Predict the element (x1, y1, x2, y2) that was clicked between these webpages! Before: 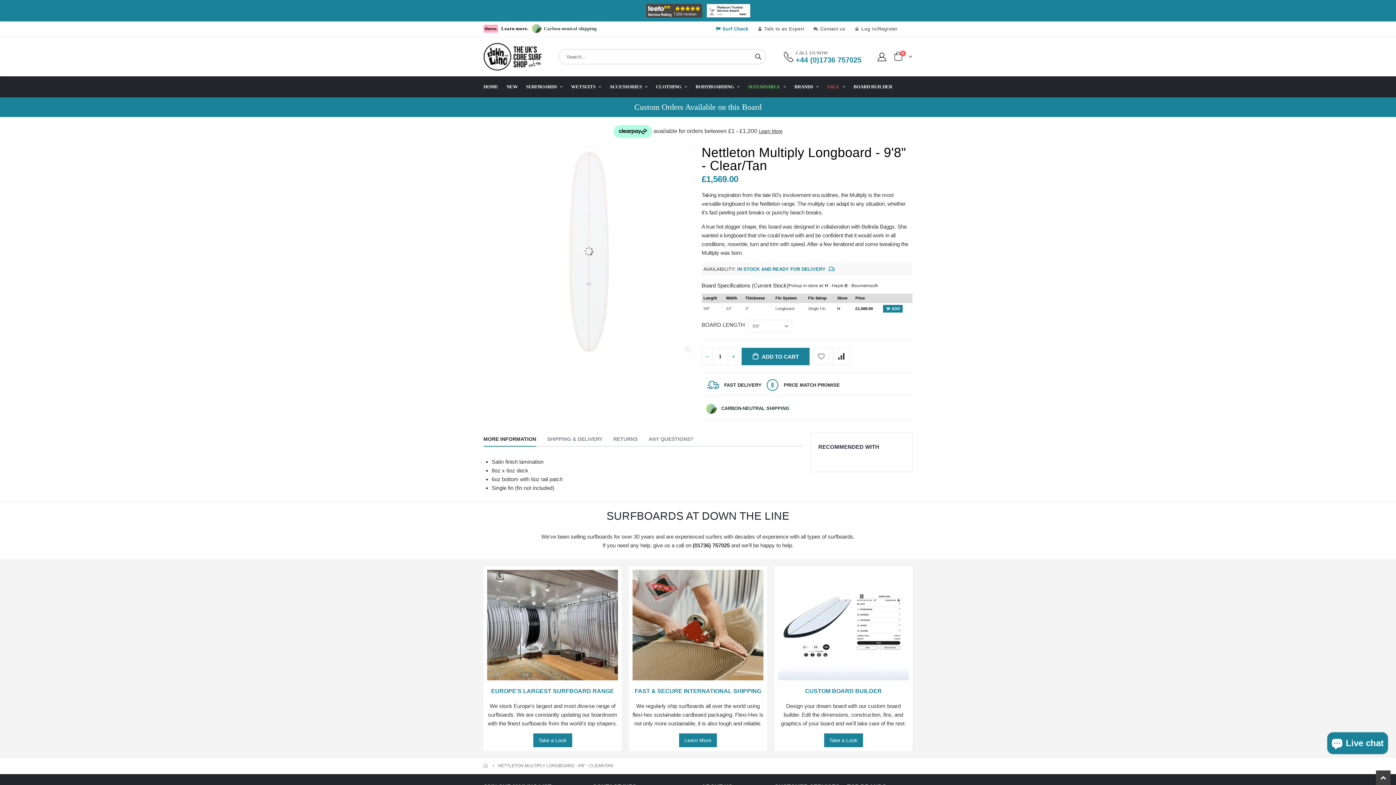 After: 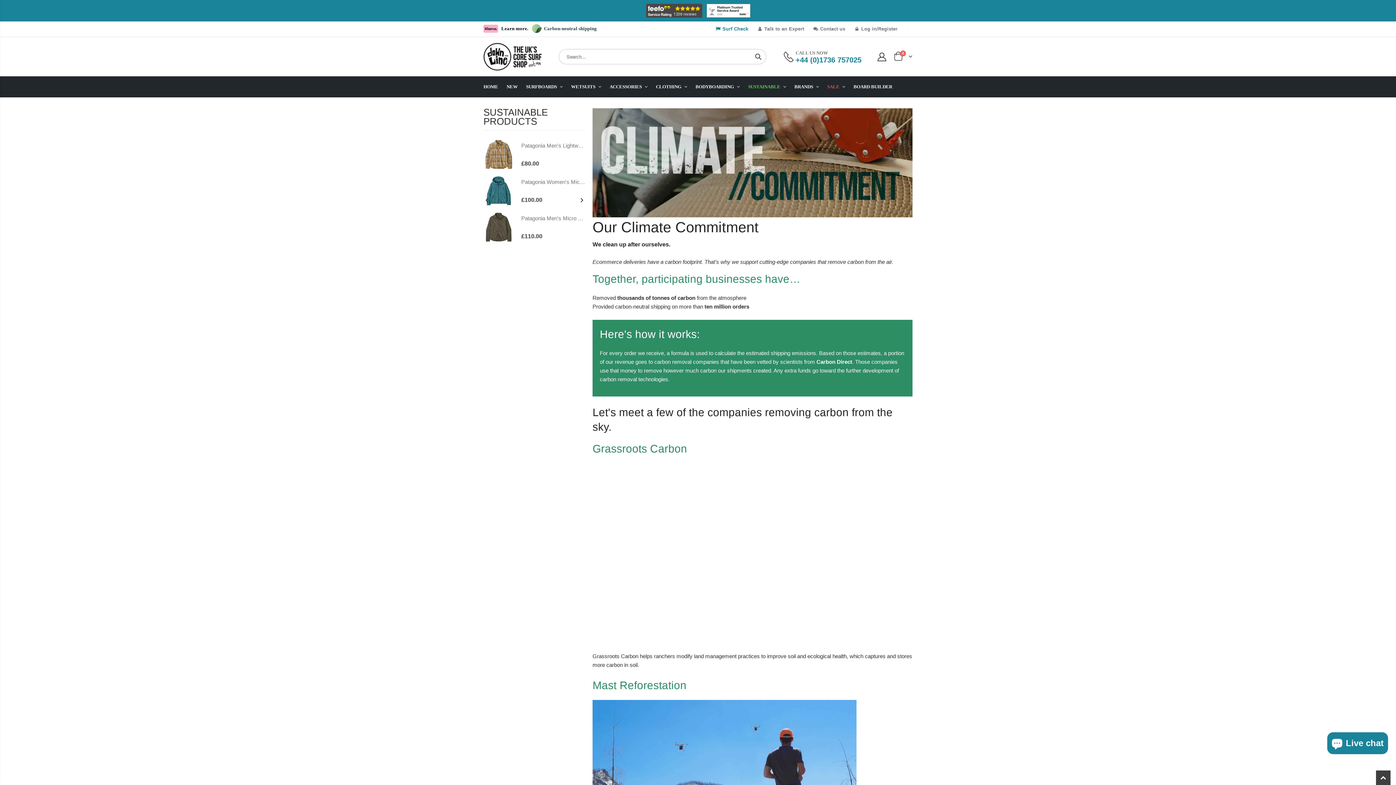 Action: bbox: (705, 405, 791, 411) label:  
CARBON-NEUTRAL SHIPPING